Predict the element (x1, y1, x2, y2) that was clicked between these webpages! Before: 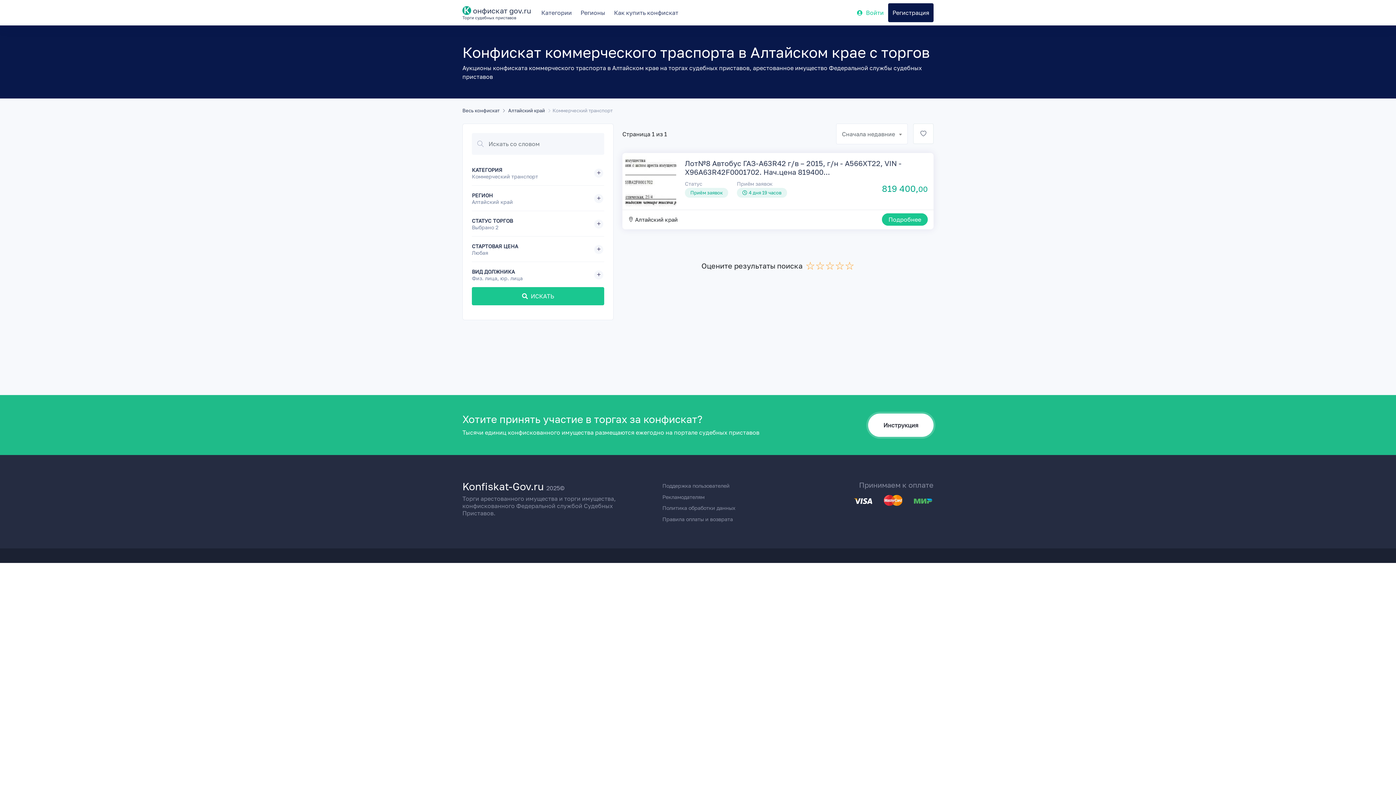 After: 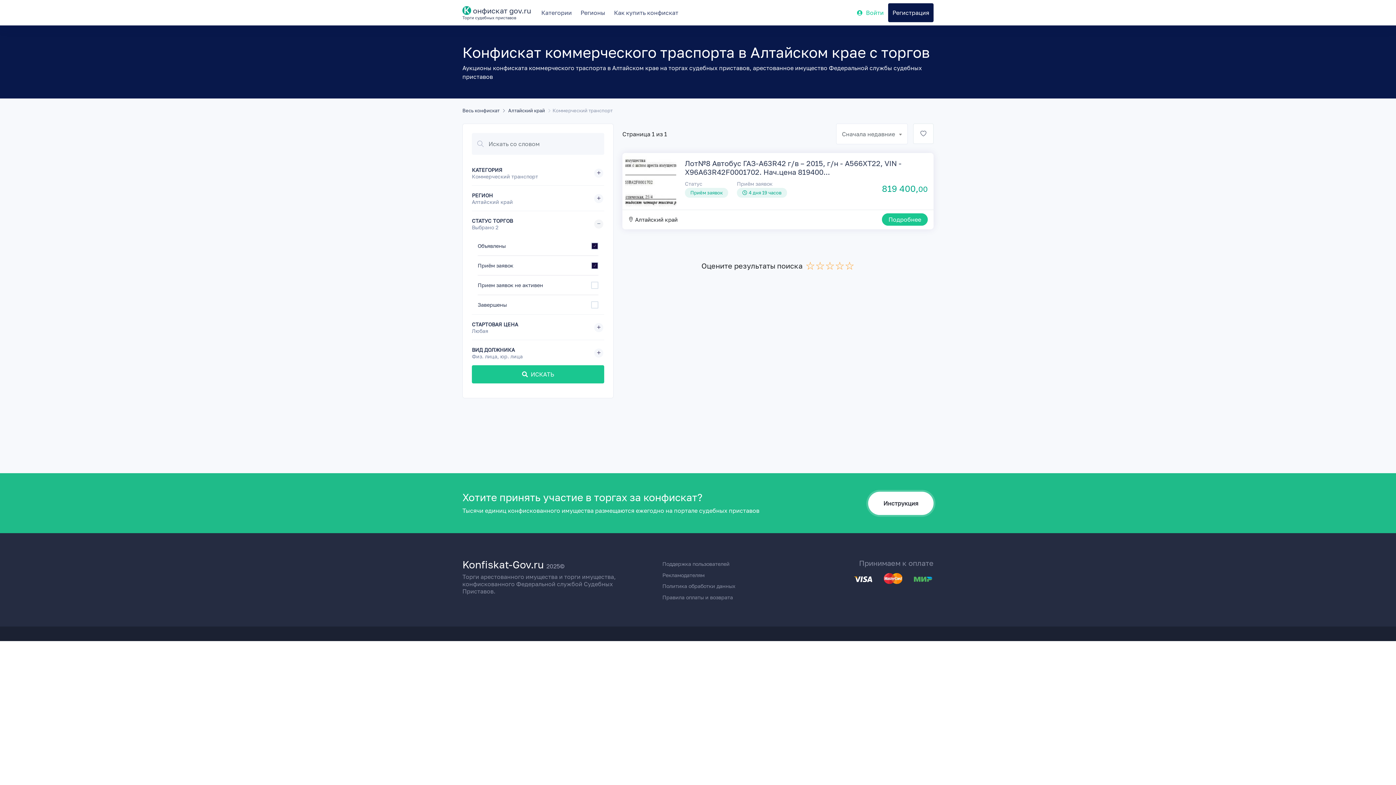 Action: label: СТАТУС ТОРГОВ
Выбрано 2 bbox: (472, 211, 604, 236)